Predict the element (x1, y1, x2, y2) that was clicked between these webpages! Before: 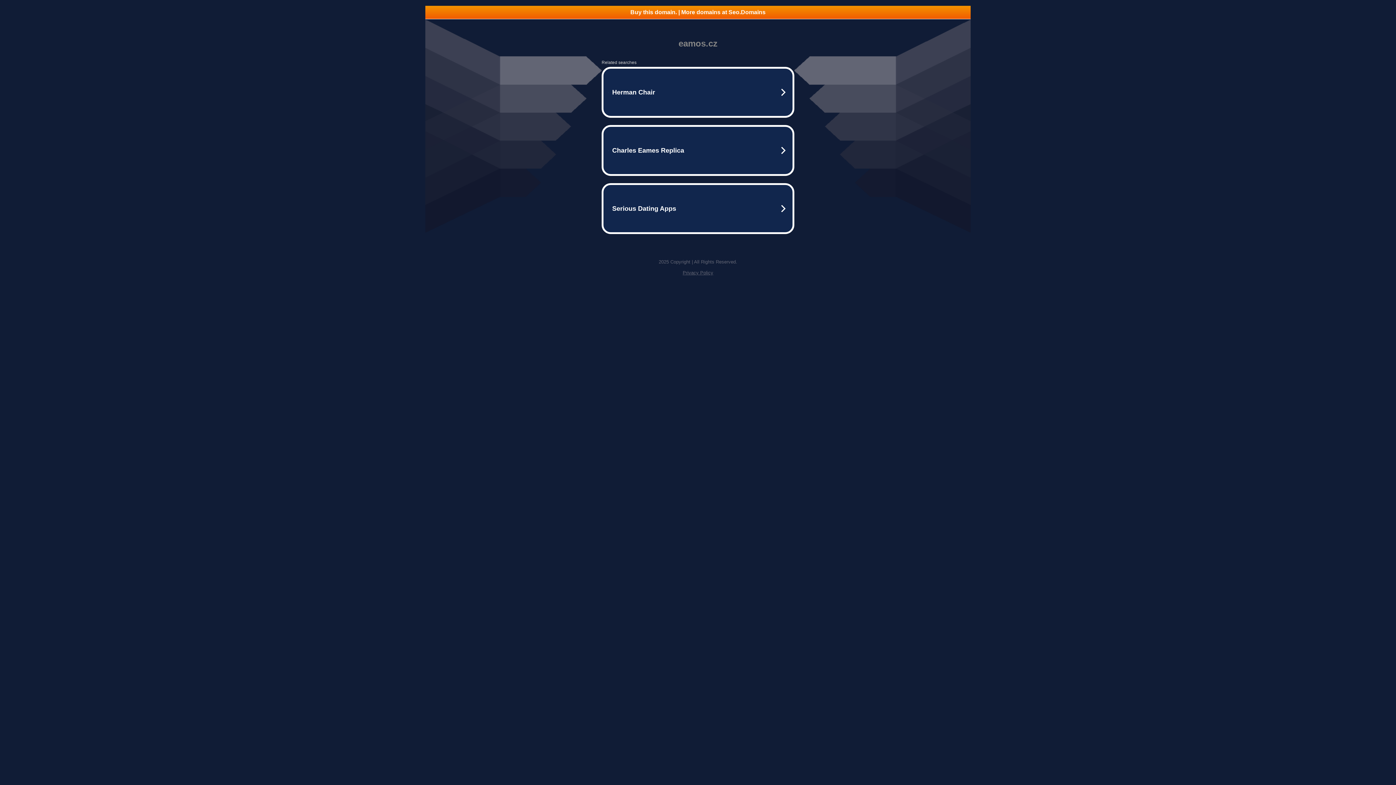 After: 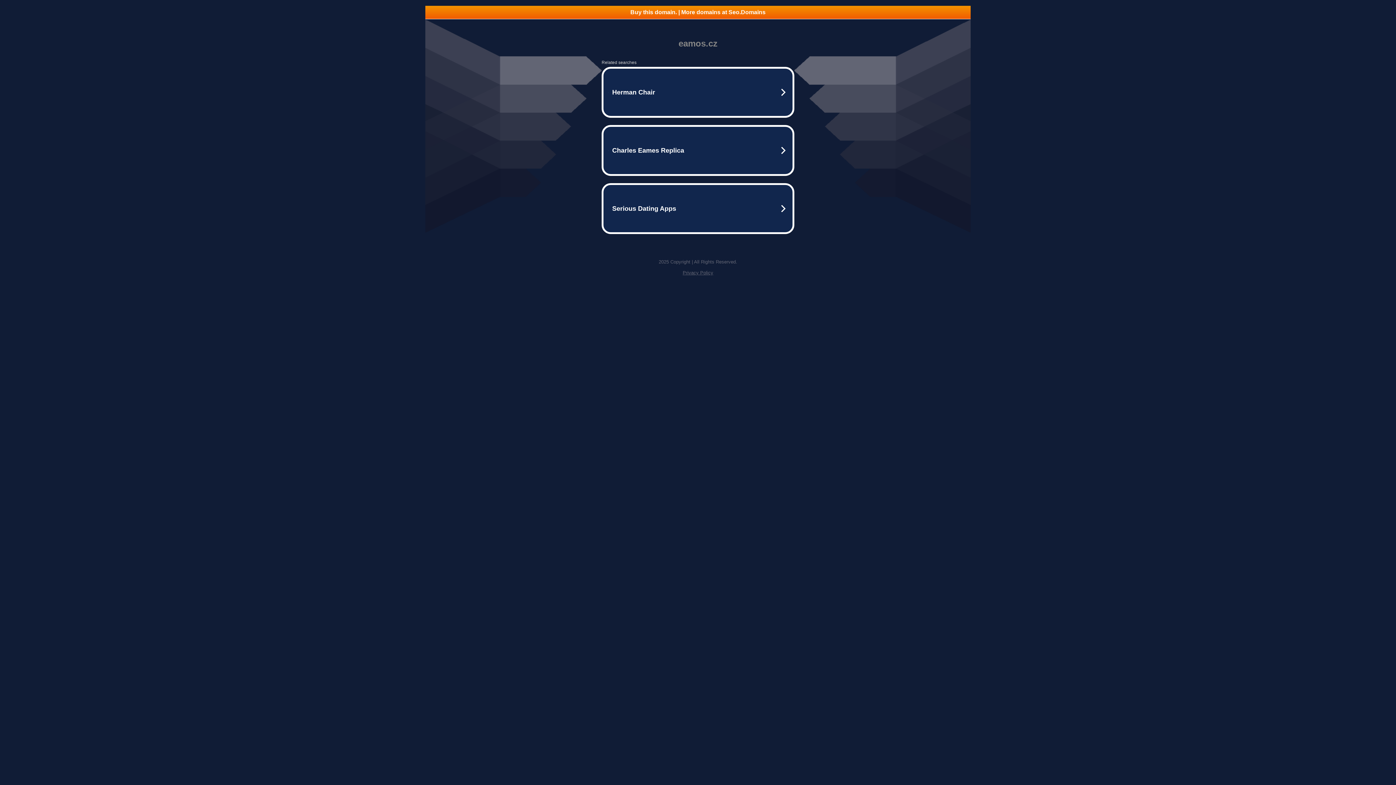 Action: bbox: (425, 5, 970, 18) label: Buy this domain. | More domains at Seo.Domains